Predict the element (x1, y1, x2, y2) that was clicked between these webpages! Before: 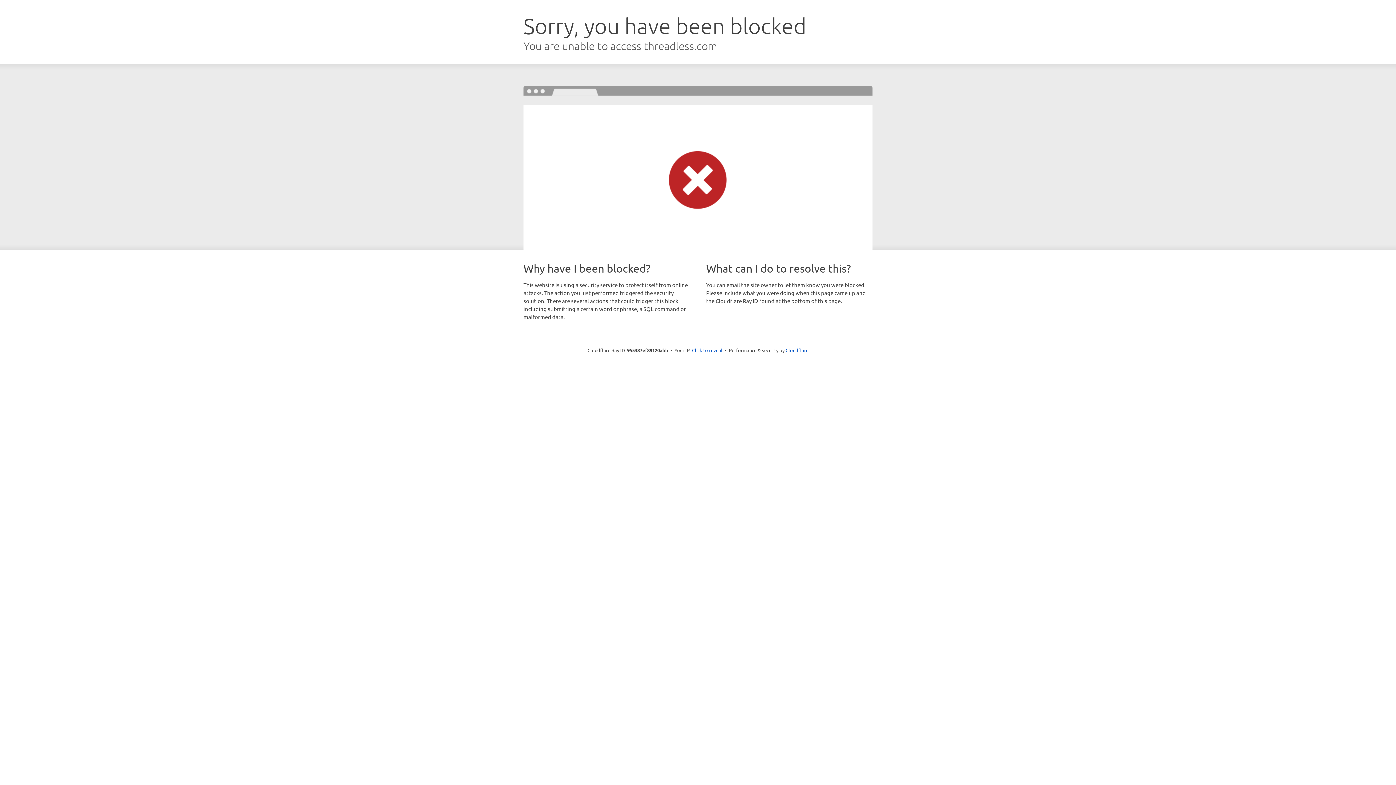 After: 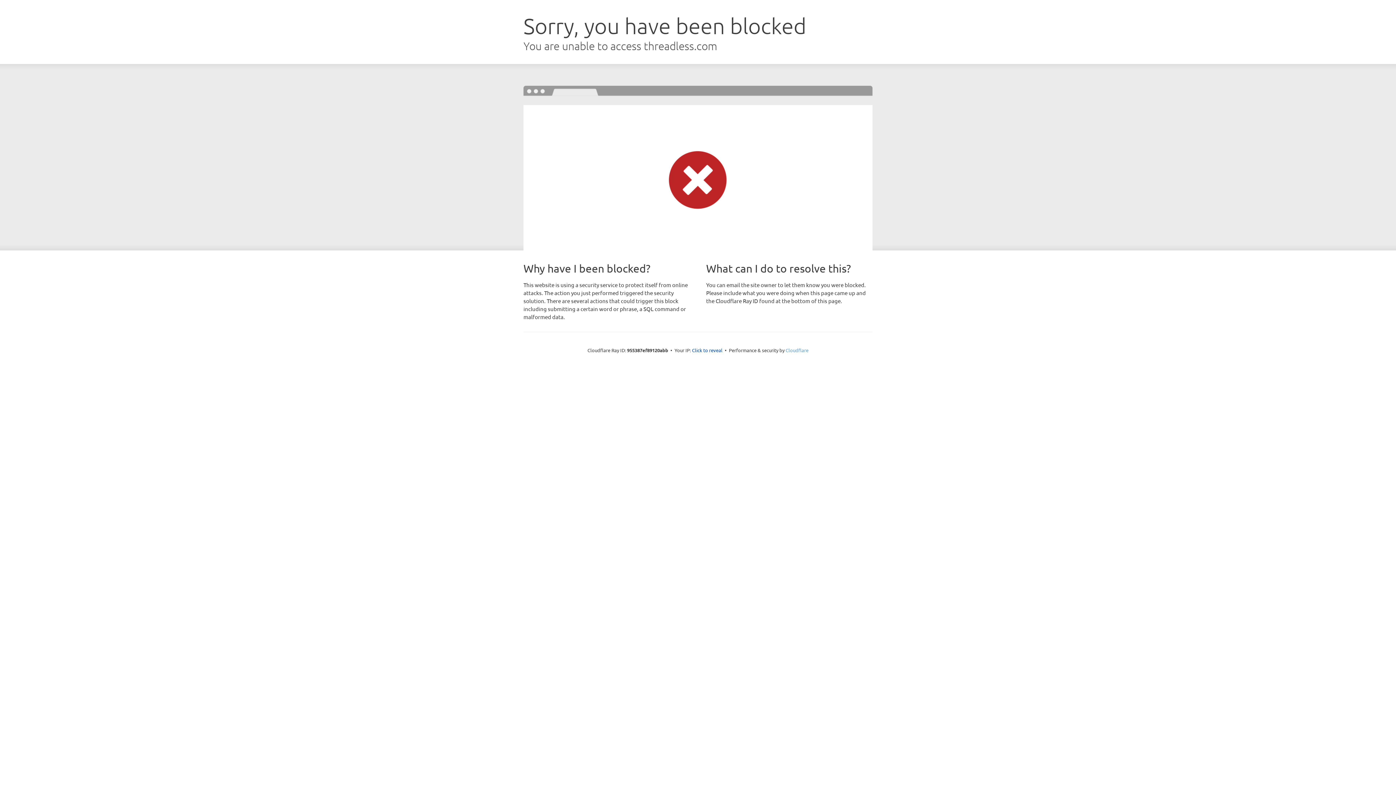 Action: bbox: (785, 347, 808, 353) label: Cloudflare